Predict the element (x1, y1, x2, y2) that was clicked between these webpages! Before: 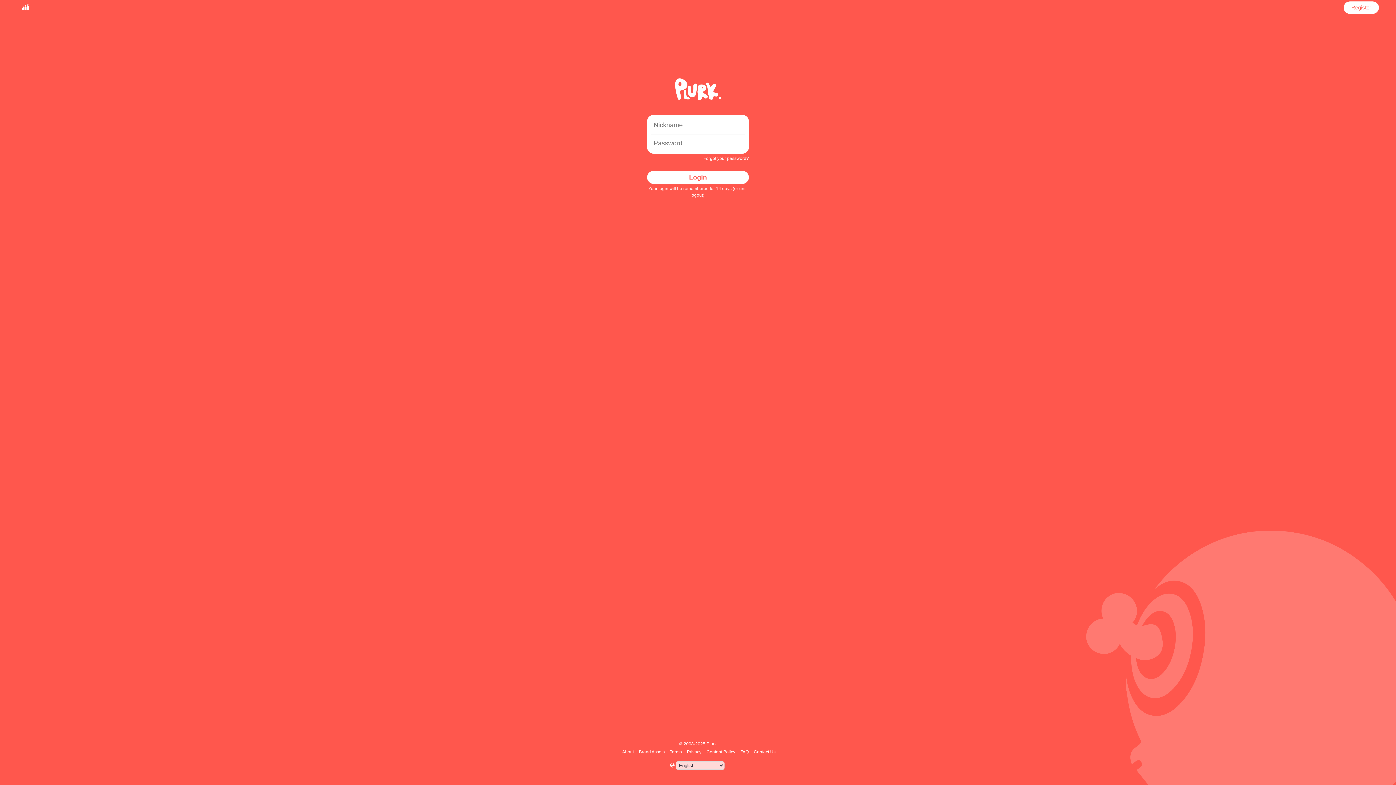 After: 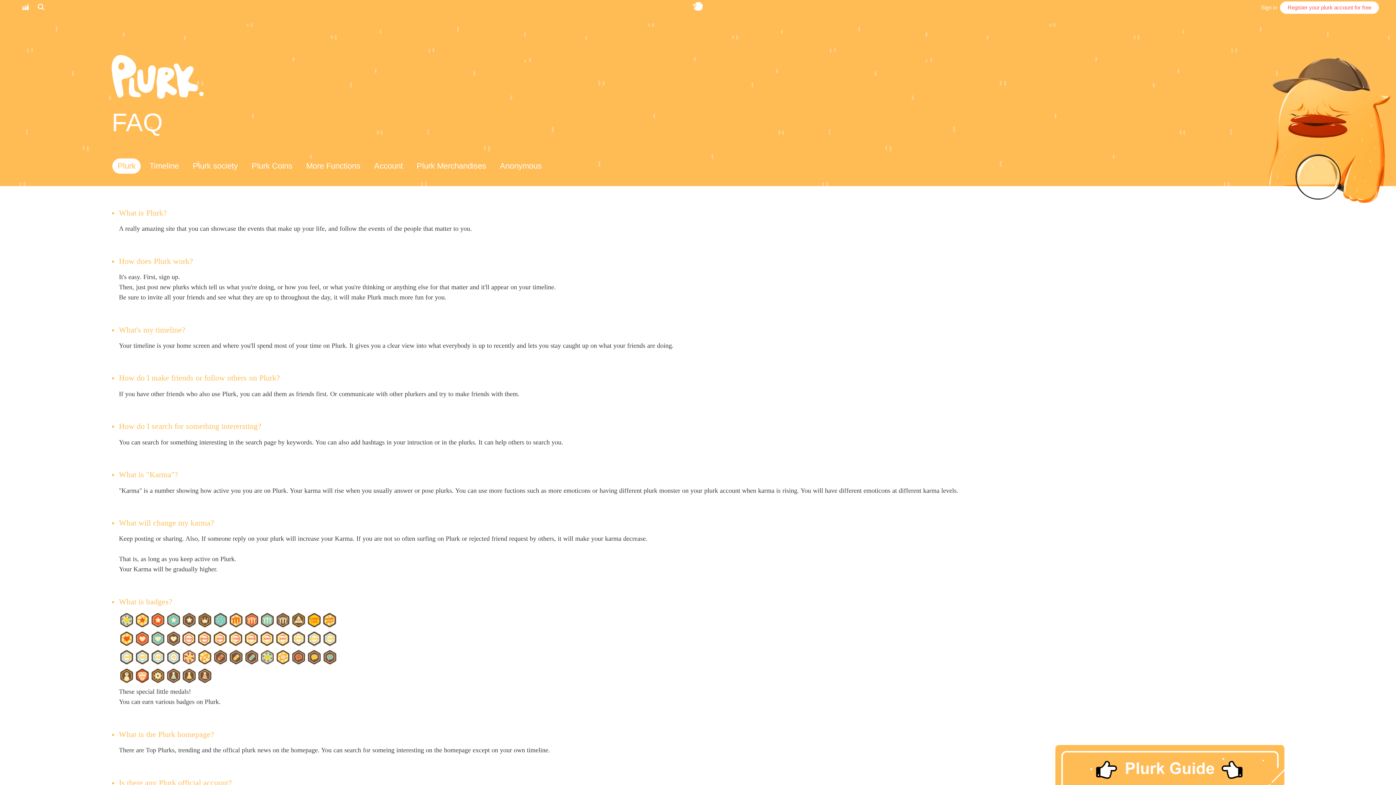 Action: label: FAQ bbox: (739, 749, 750, 754)